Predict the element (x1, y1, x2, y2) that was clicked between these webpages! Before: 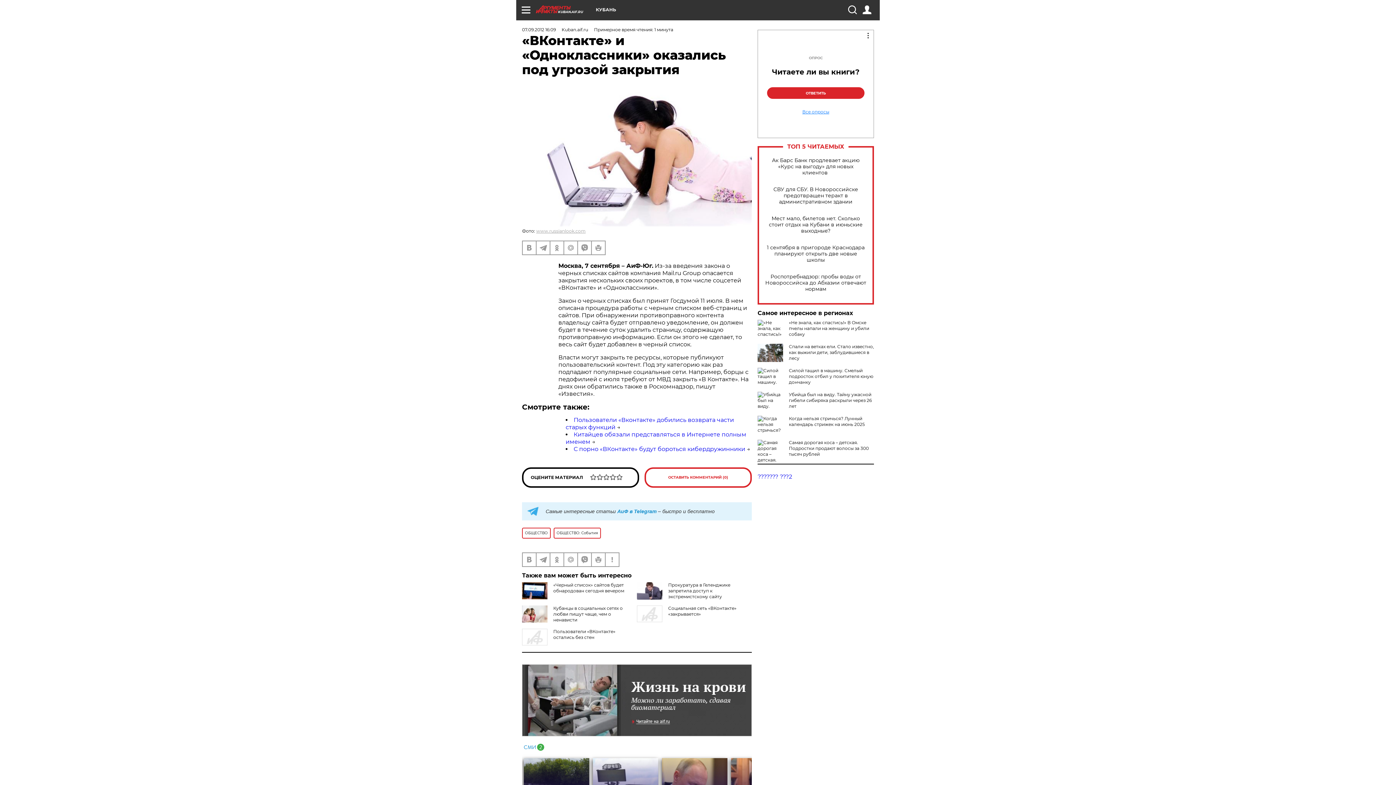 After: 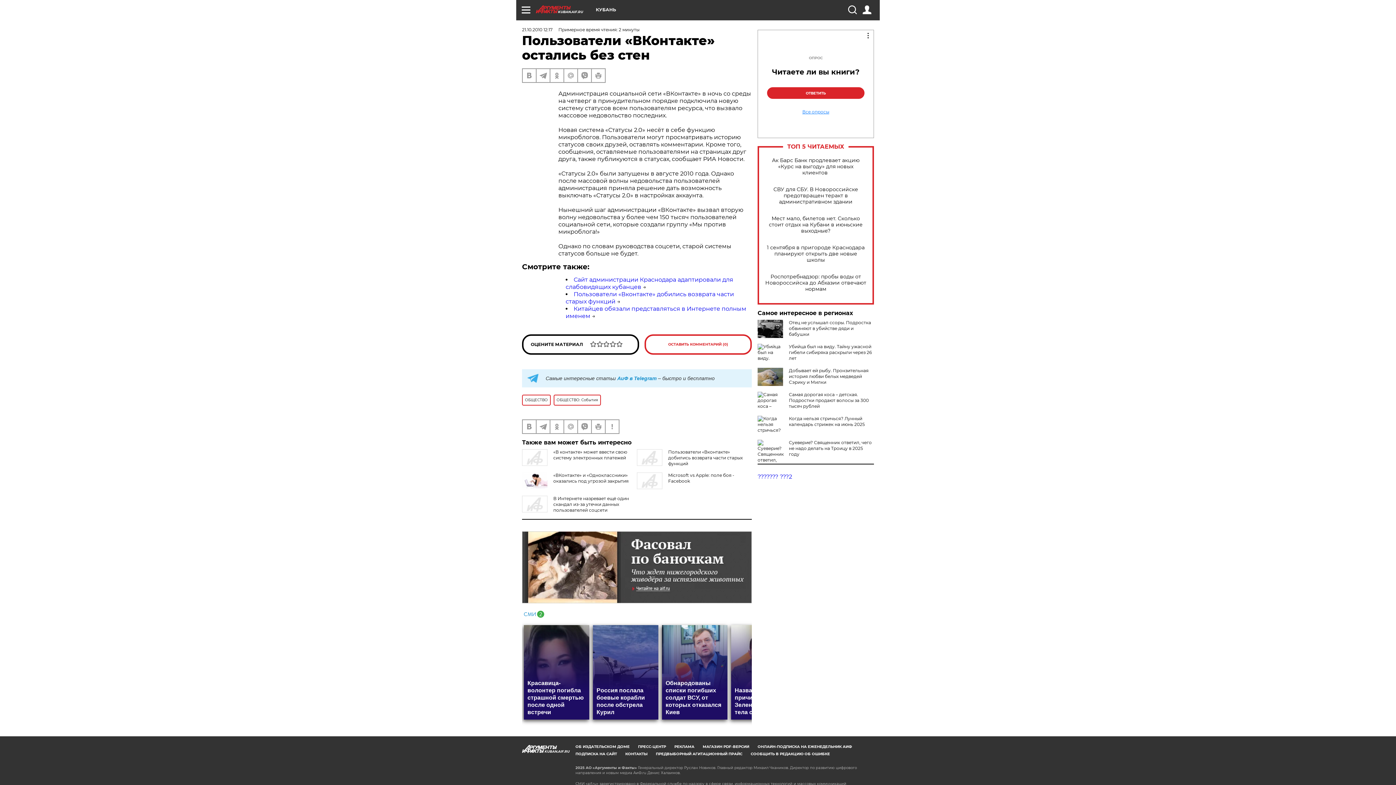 Action: label: Пользователи «ВКонтакте» остались без стен bbox: (553, 629, 615, 640)